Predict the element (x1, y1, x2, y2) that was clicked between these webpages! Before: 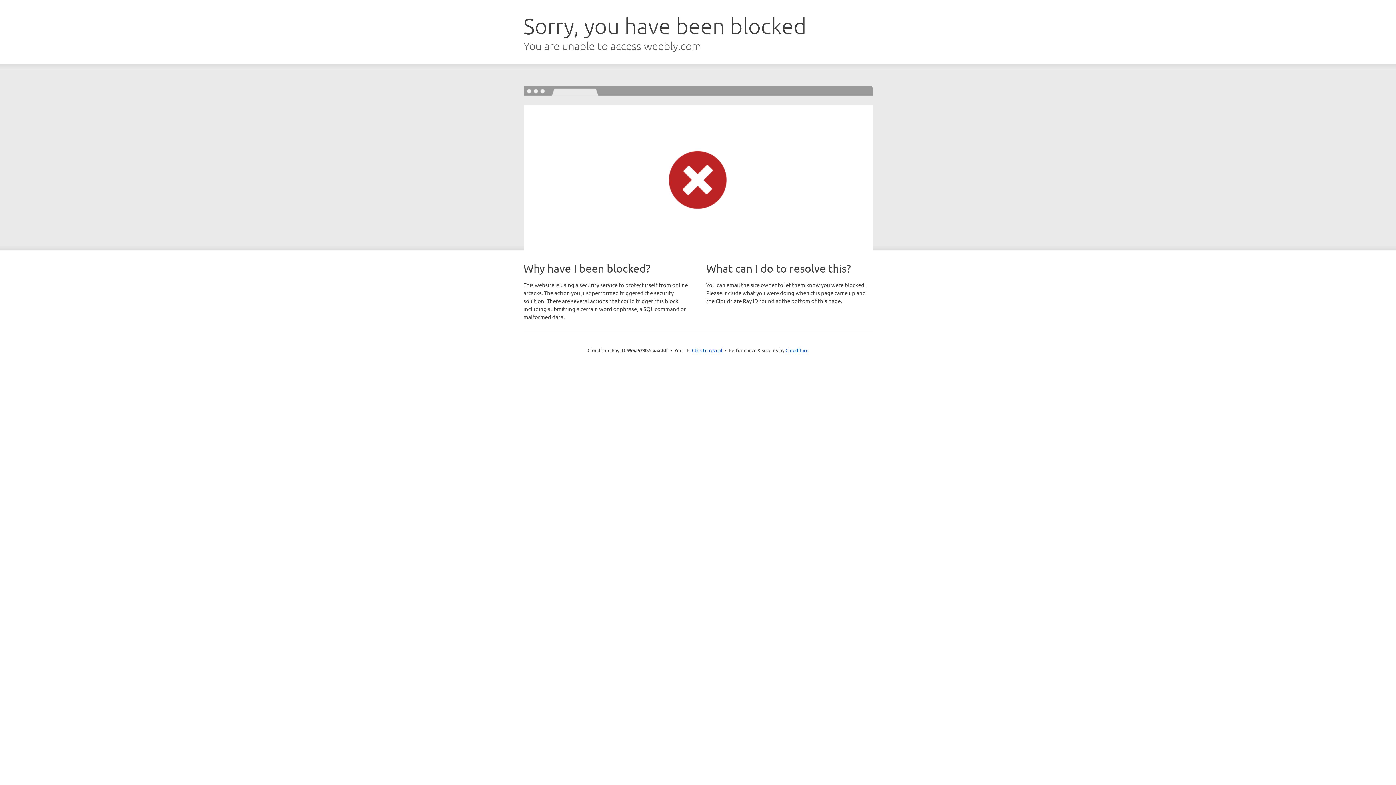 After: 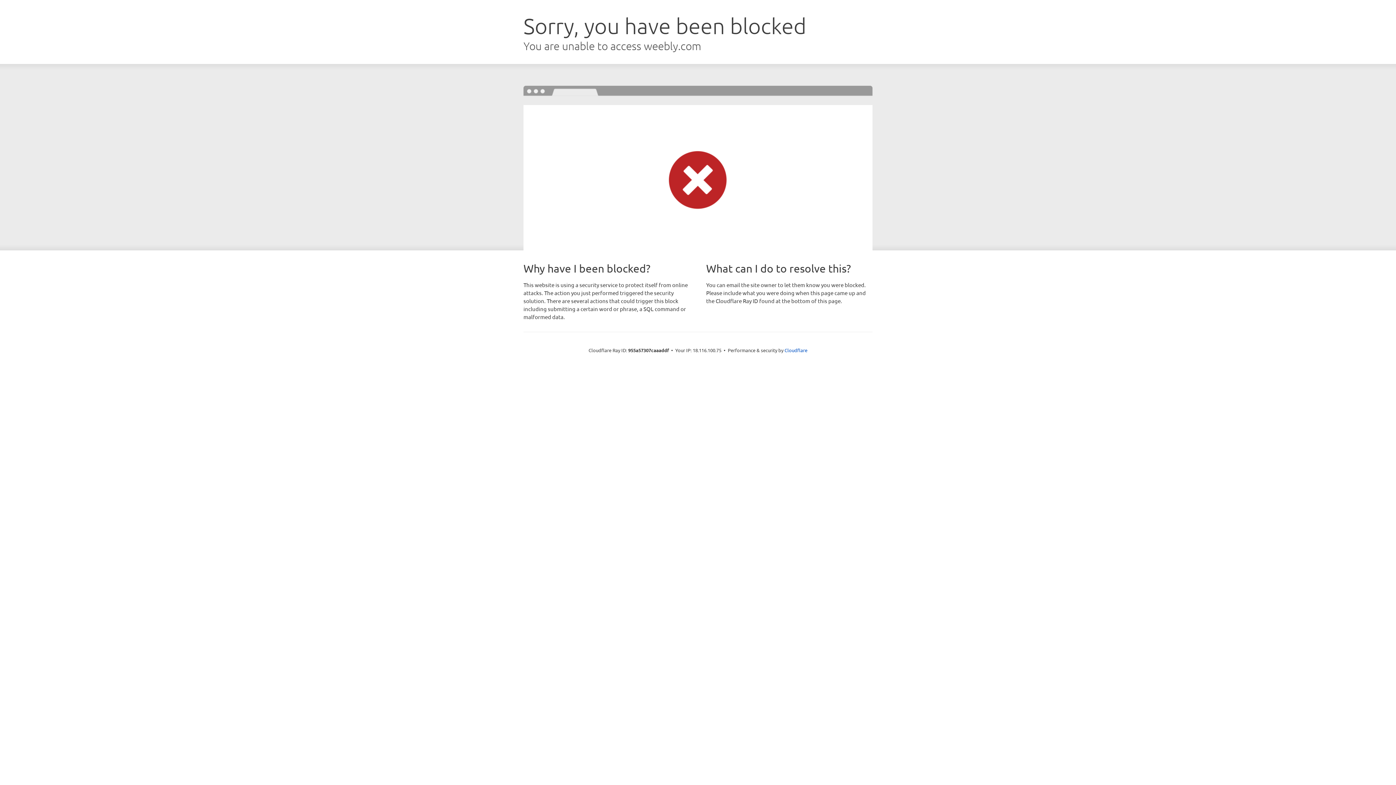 Action: label: Click to reveal bbox: (692, 346, 722, 353)